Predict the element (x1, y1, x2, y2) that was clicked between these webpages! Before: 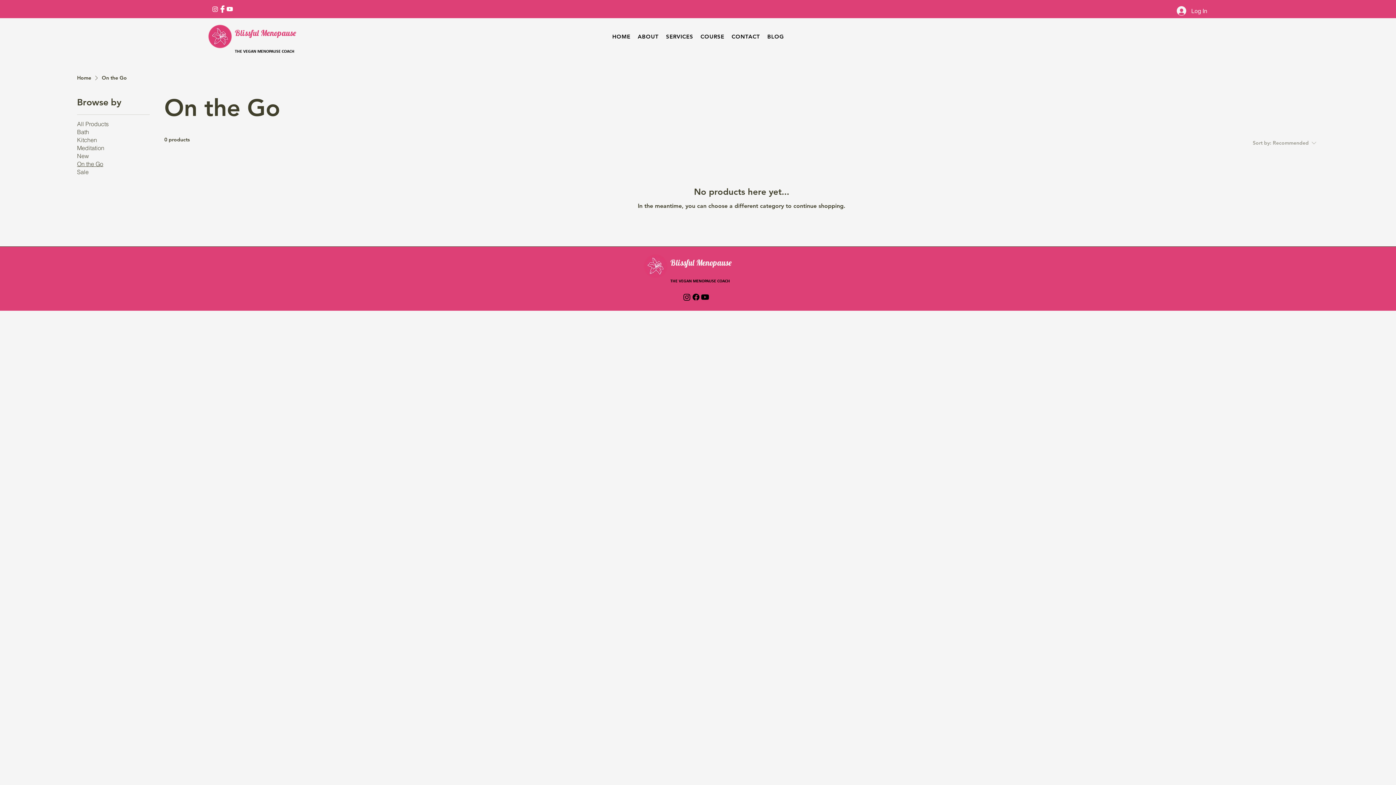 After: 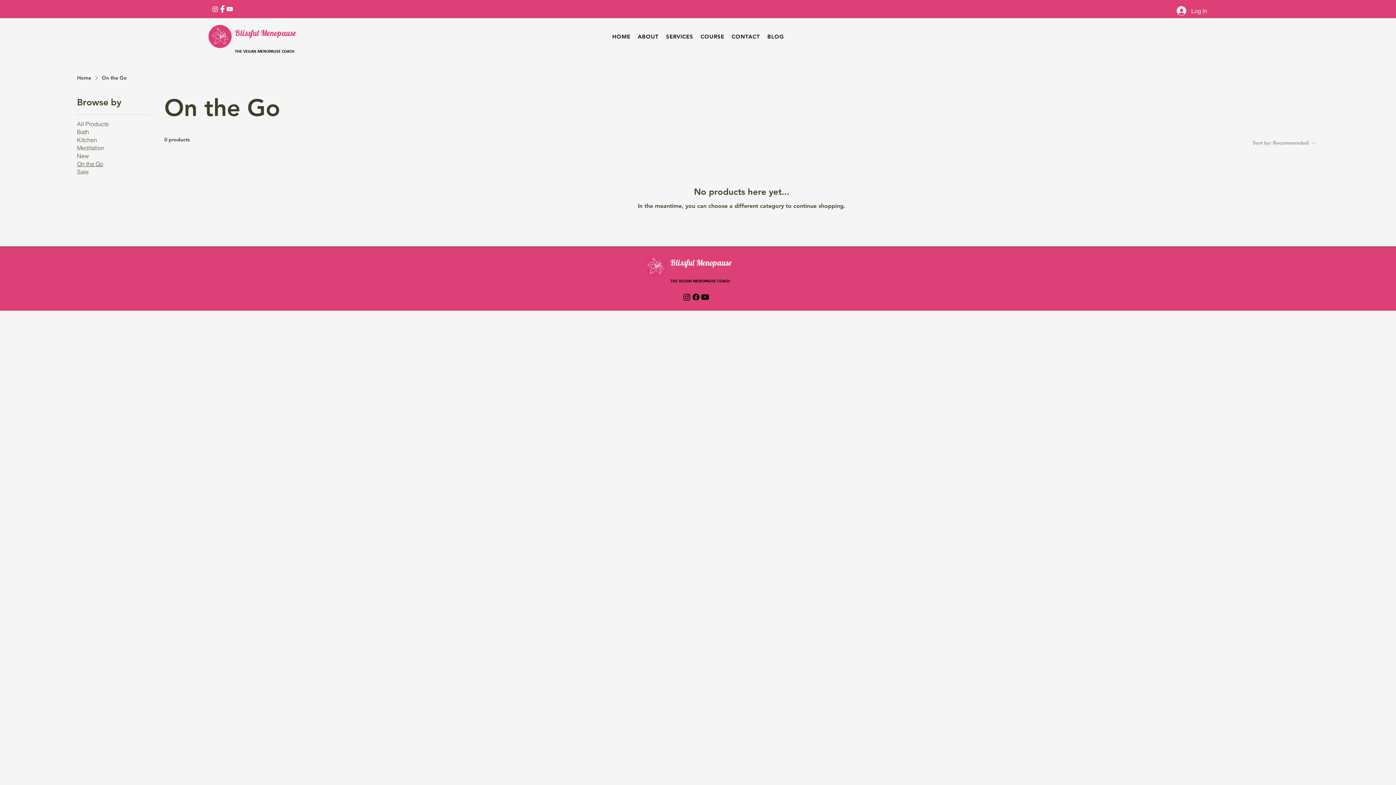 Action: label: Facebook bbox: (691, 292, 700, 301)